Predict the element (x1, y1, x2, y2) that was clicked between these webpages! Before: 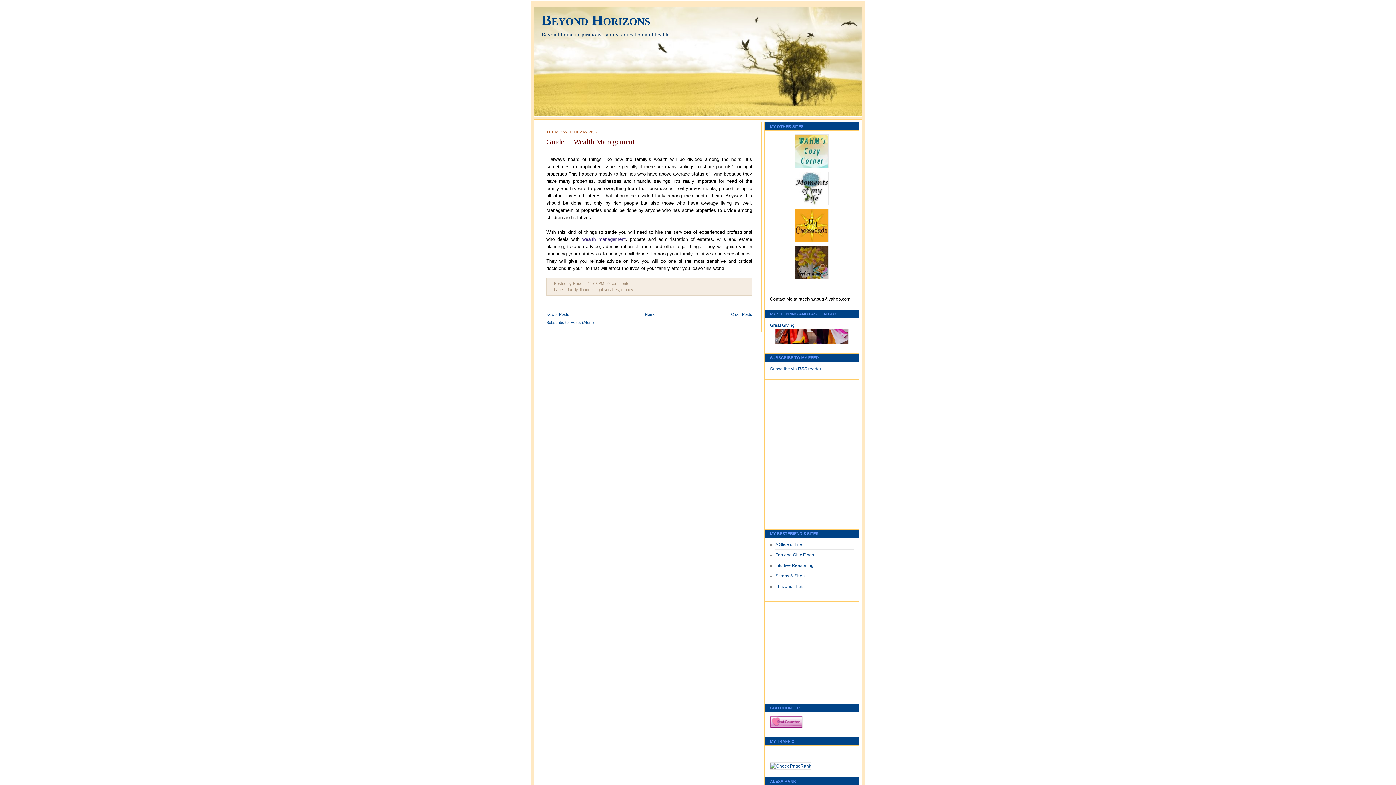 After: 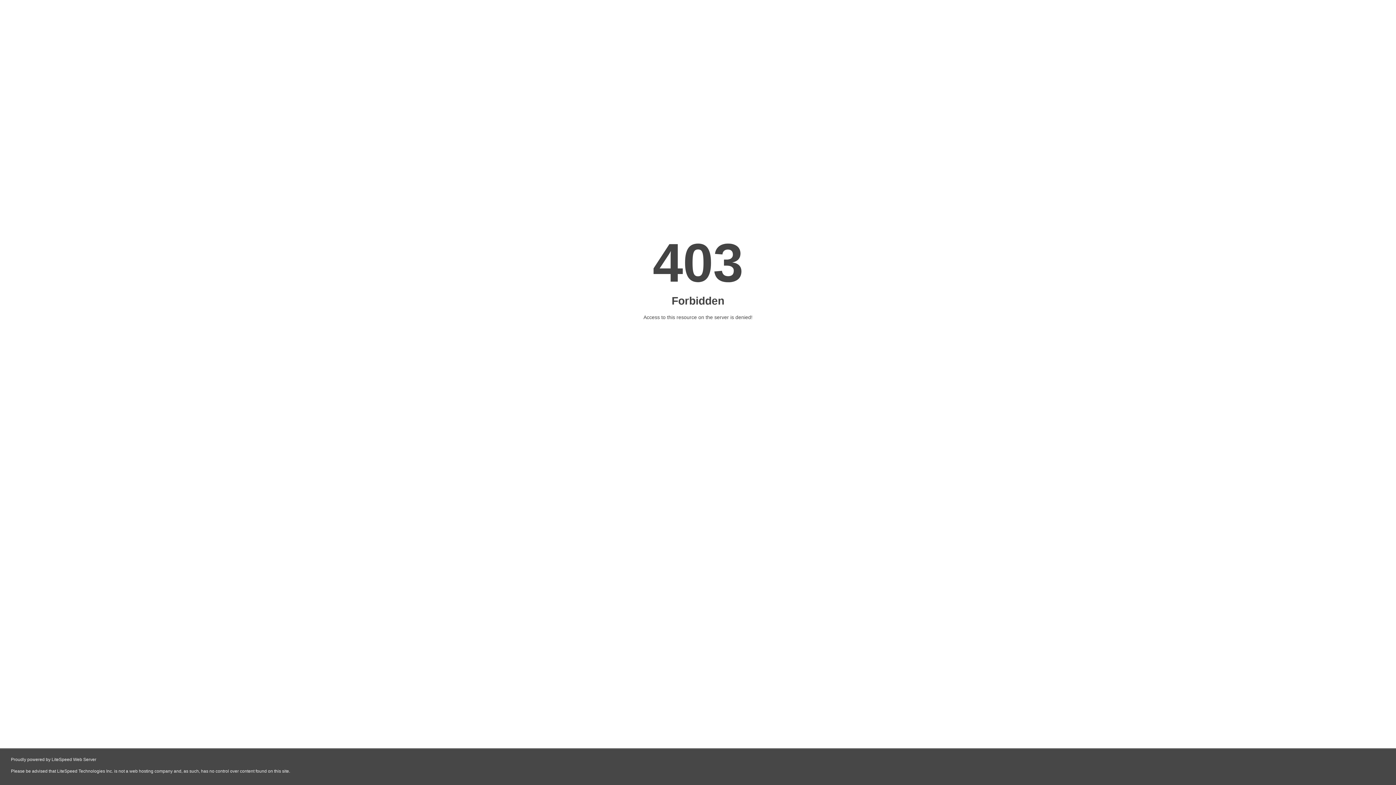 Action: label: Great Giving bbox: (770, 322, 794, 328)